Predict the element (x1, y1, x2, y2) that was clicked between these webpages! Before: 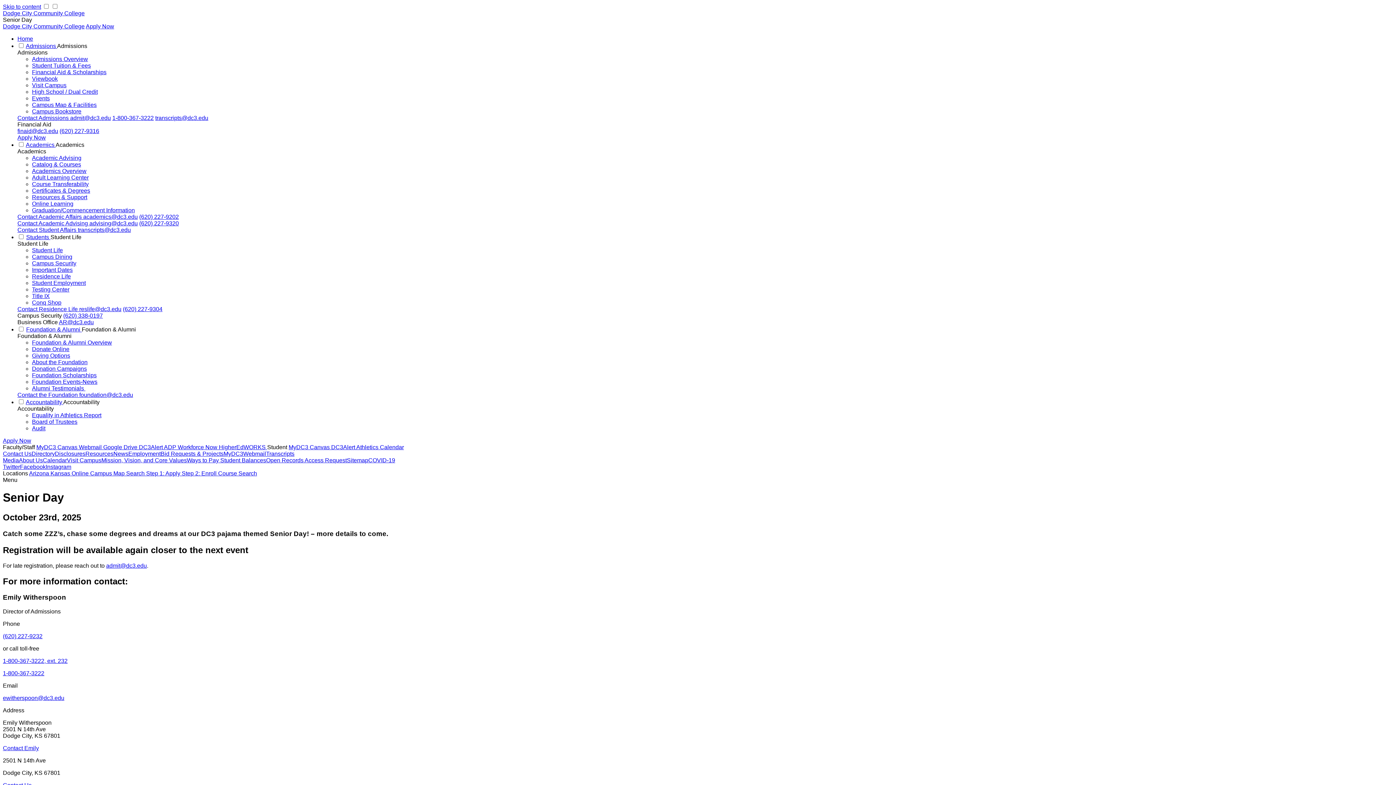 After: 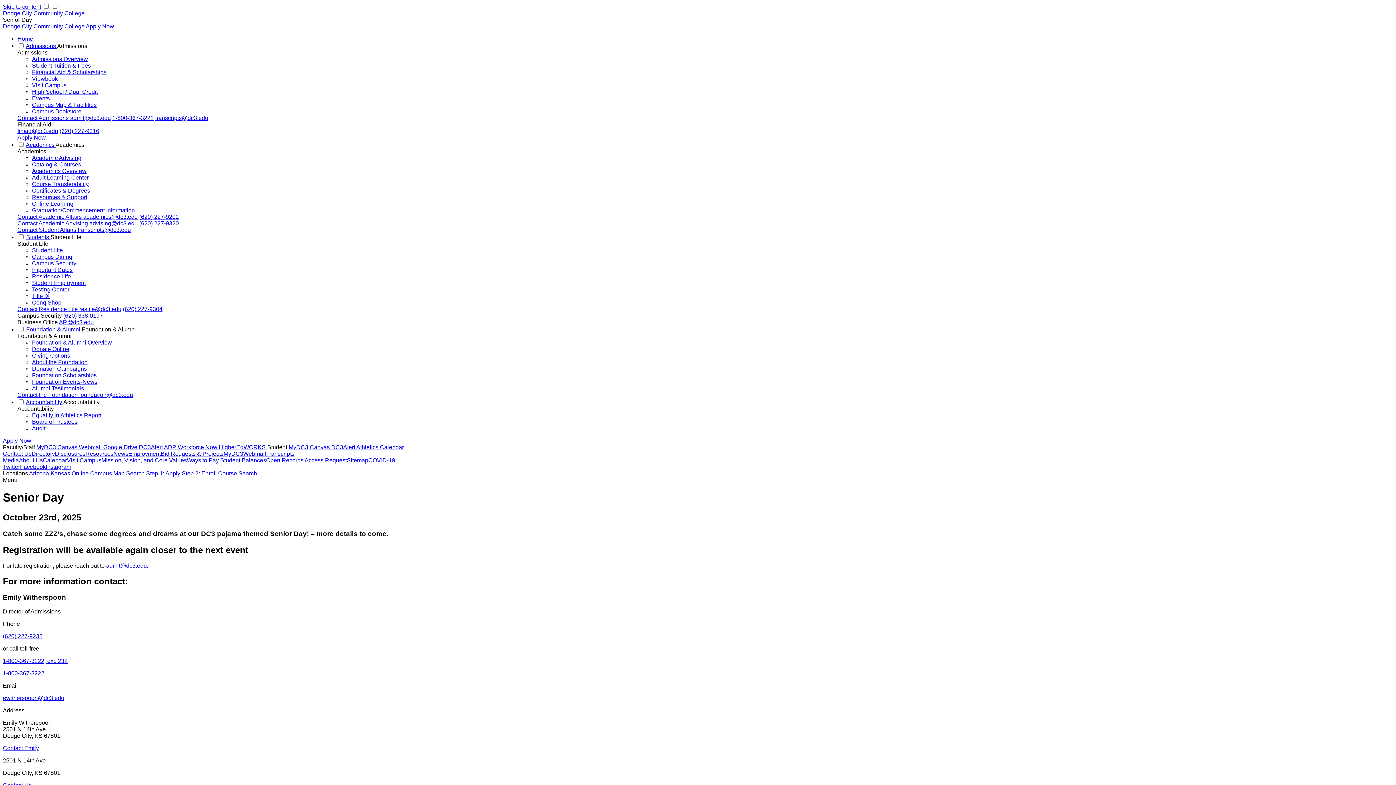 Action: bbox: (32, 75, 57, 81) label: Viewbook